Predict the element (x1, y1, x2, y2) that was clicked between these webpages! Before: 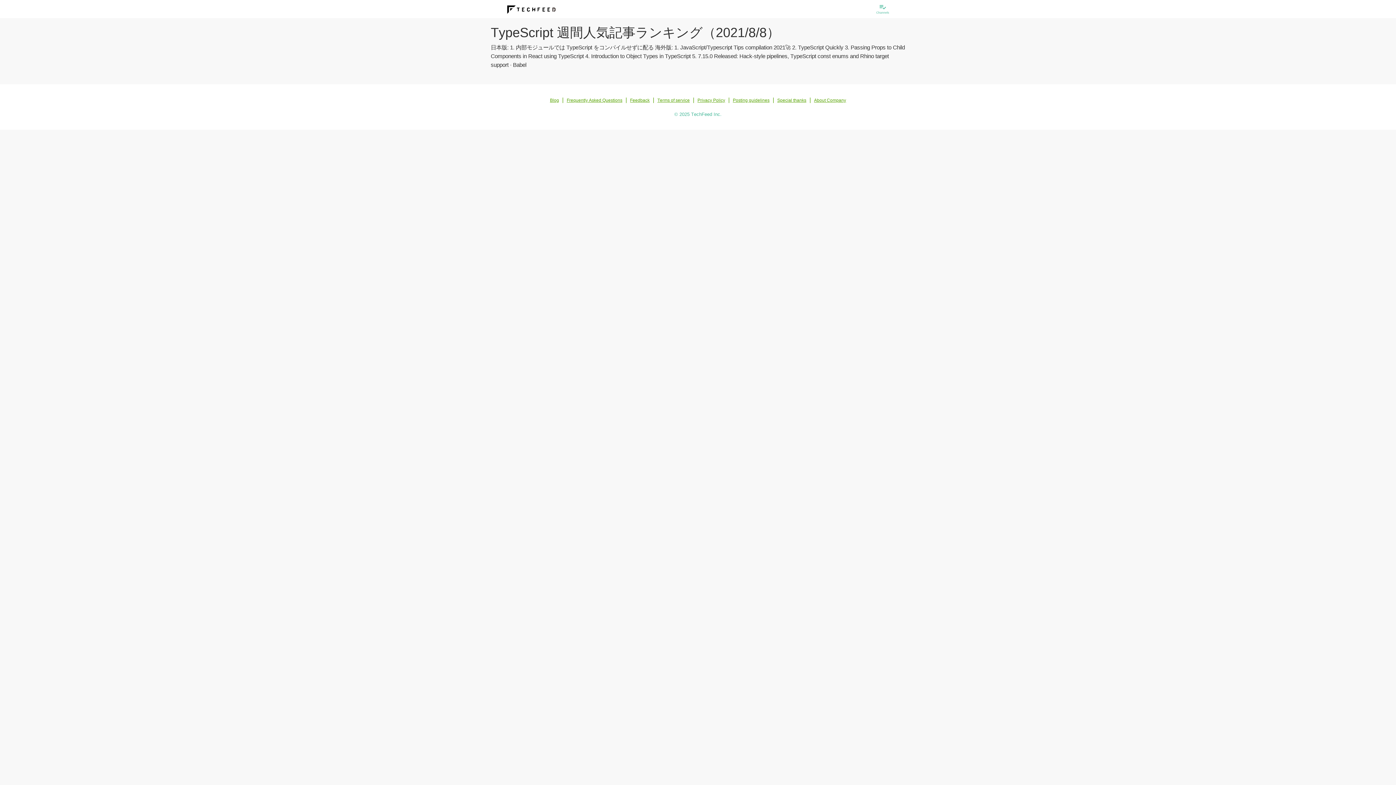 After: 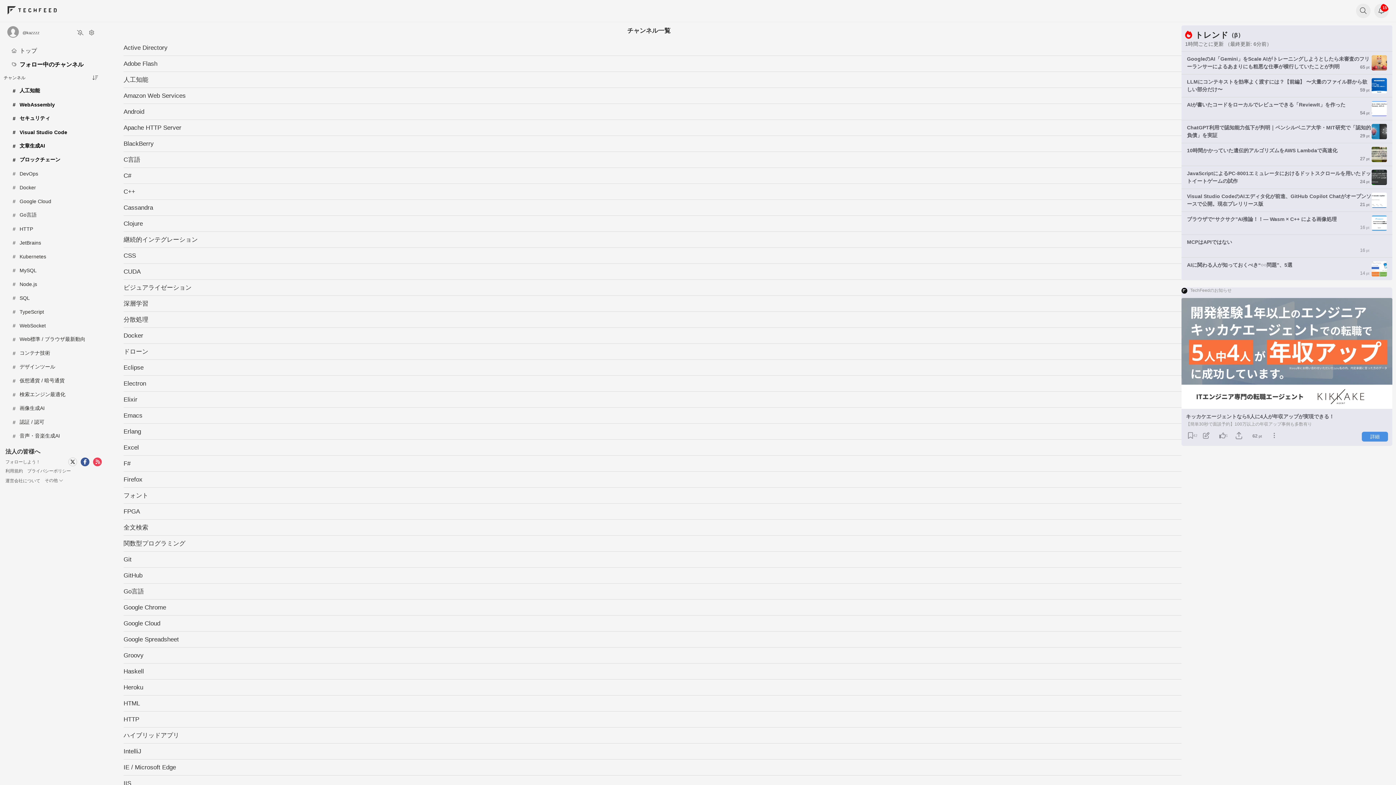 Action: label: playlist_add_check
Channels bbox: (871, 0, 894, 18)